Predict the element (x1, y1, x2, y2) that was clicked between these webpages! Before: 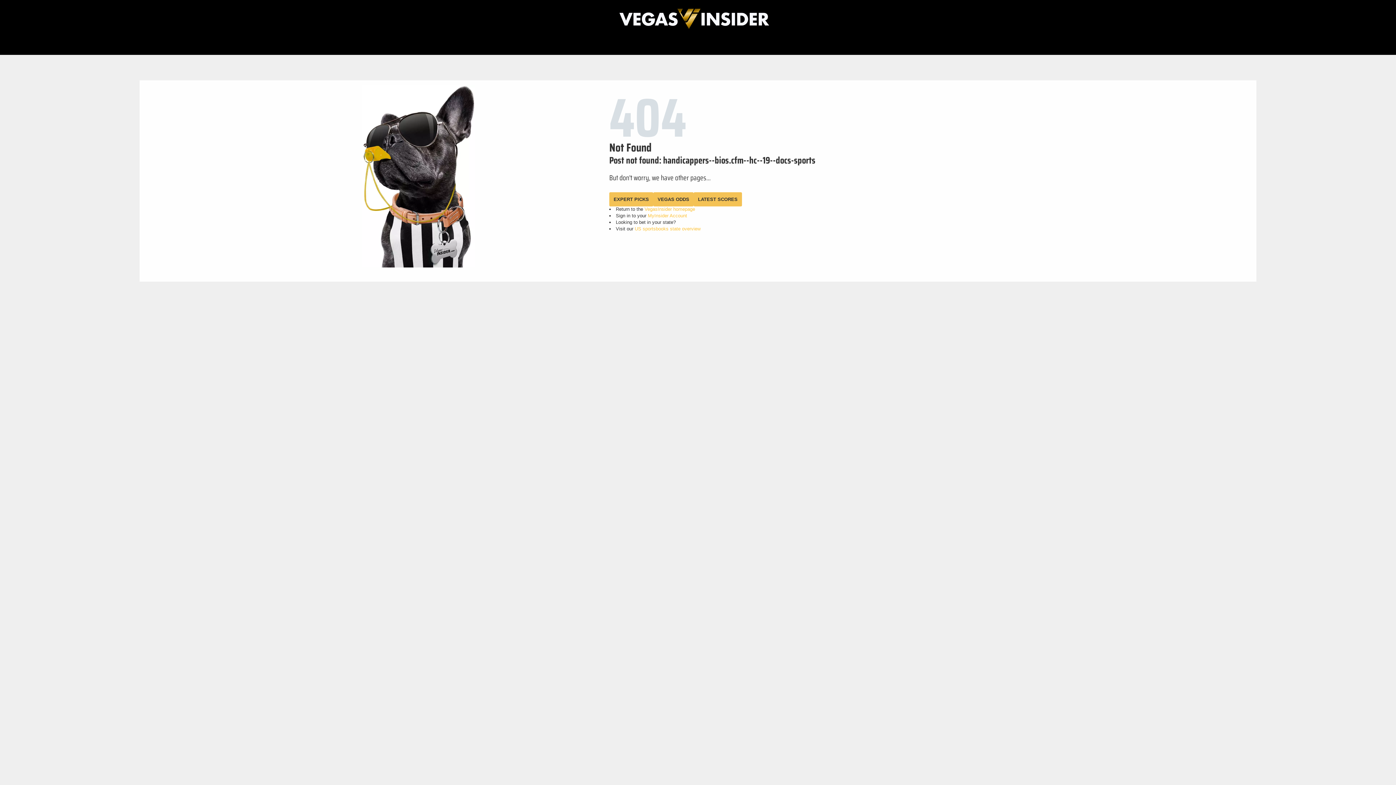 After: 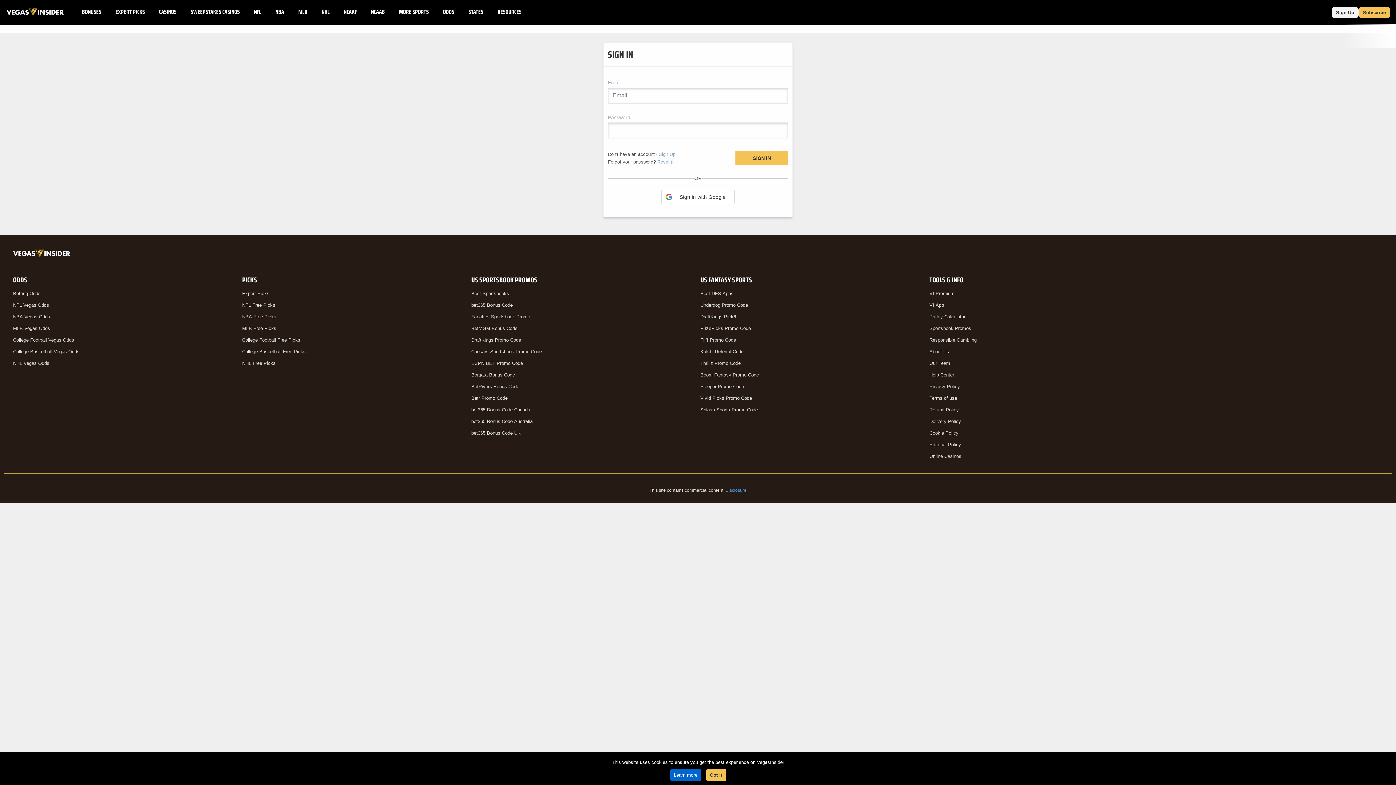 Action: bbox: (648, 213, 687, 218) label: MyInsider Account